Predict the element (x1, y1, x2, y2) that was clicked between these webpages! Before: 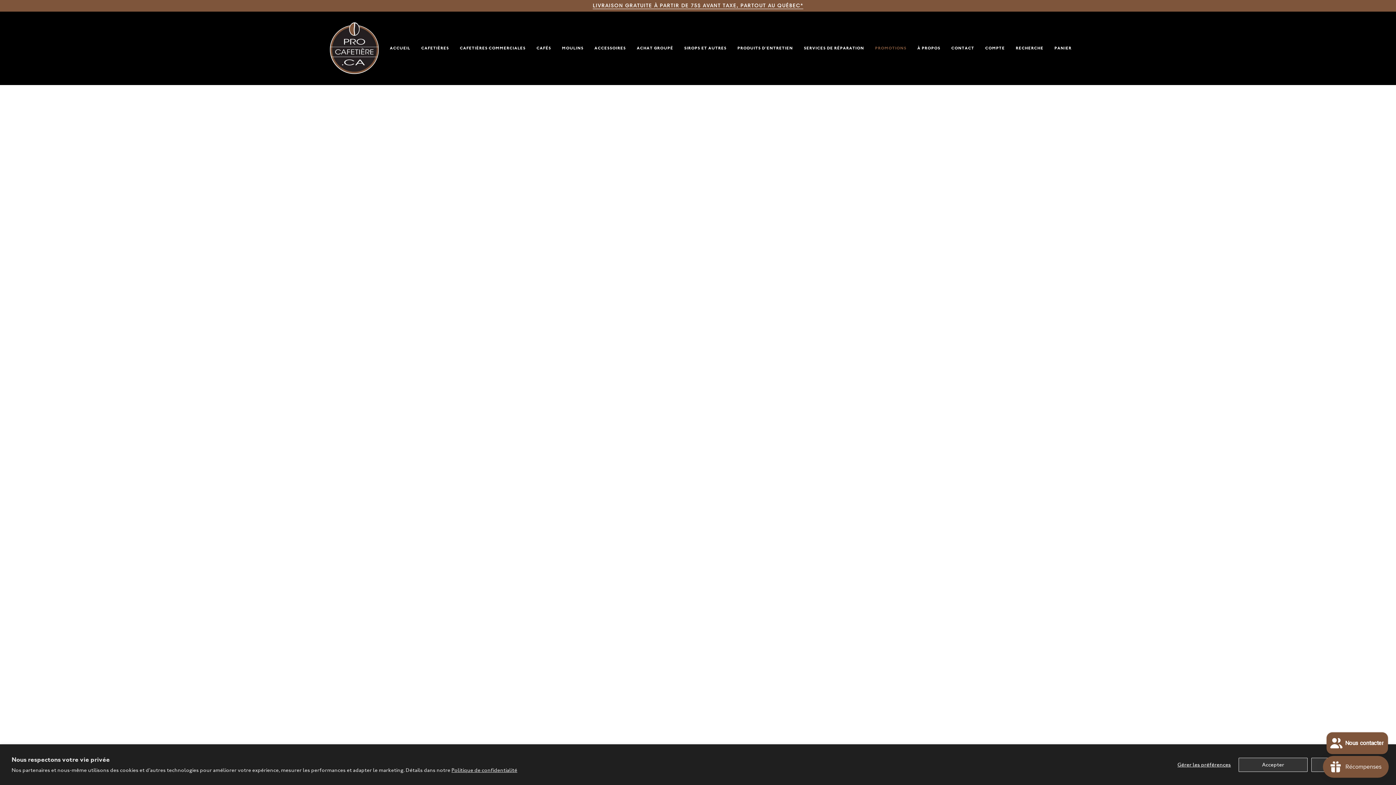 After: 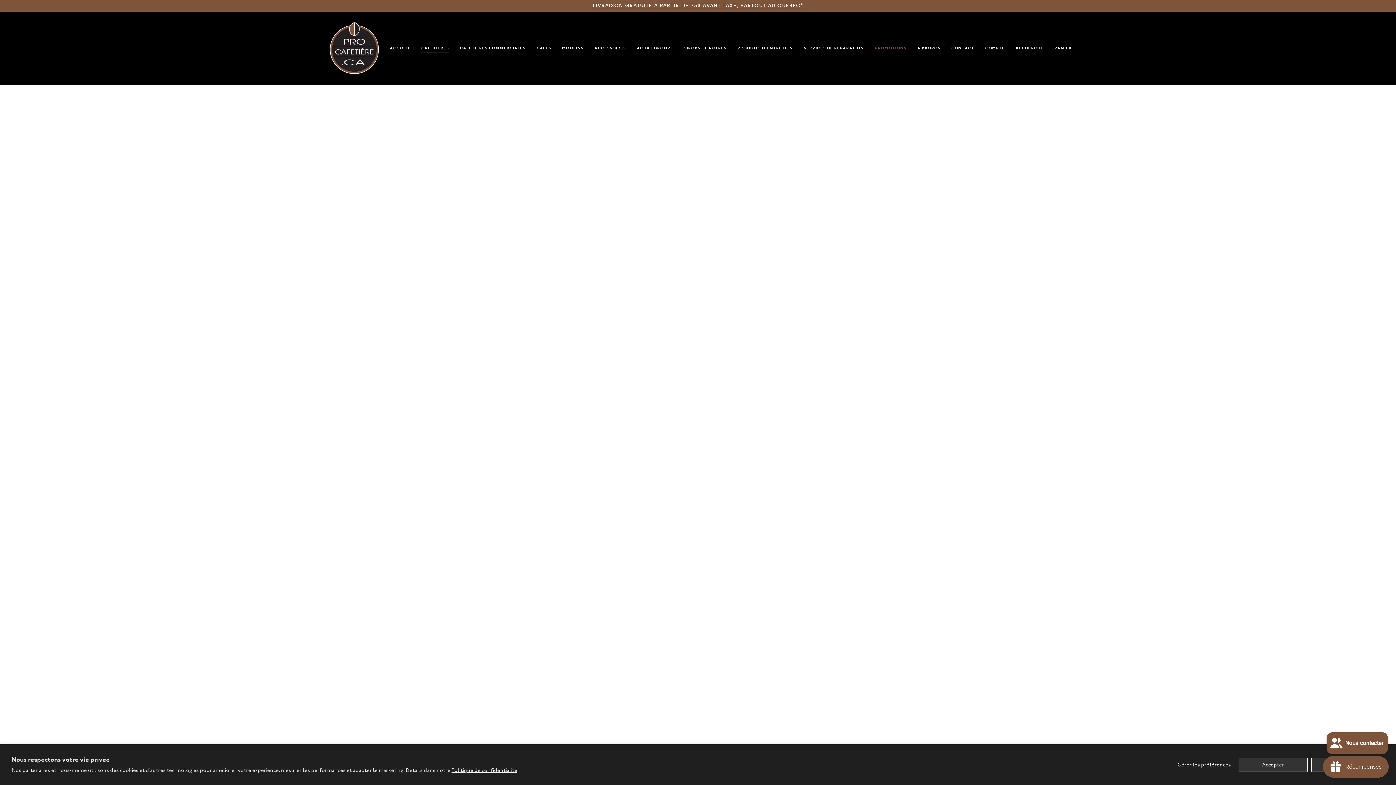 Action: bbox: (415, 11, 454, 84) label: CAFETIÈRES